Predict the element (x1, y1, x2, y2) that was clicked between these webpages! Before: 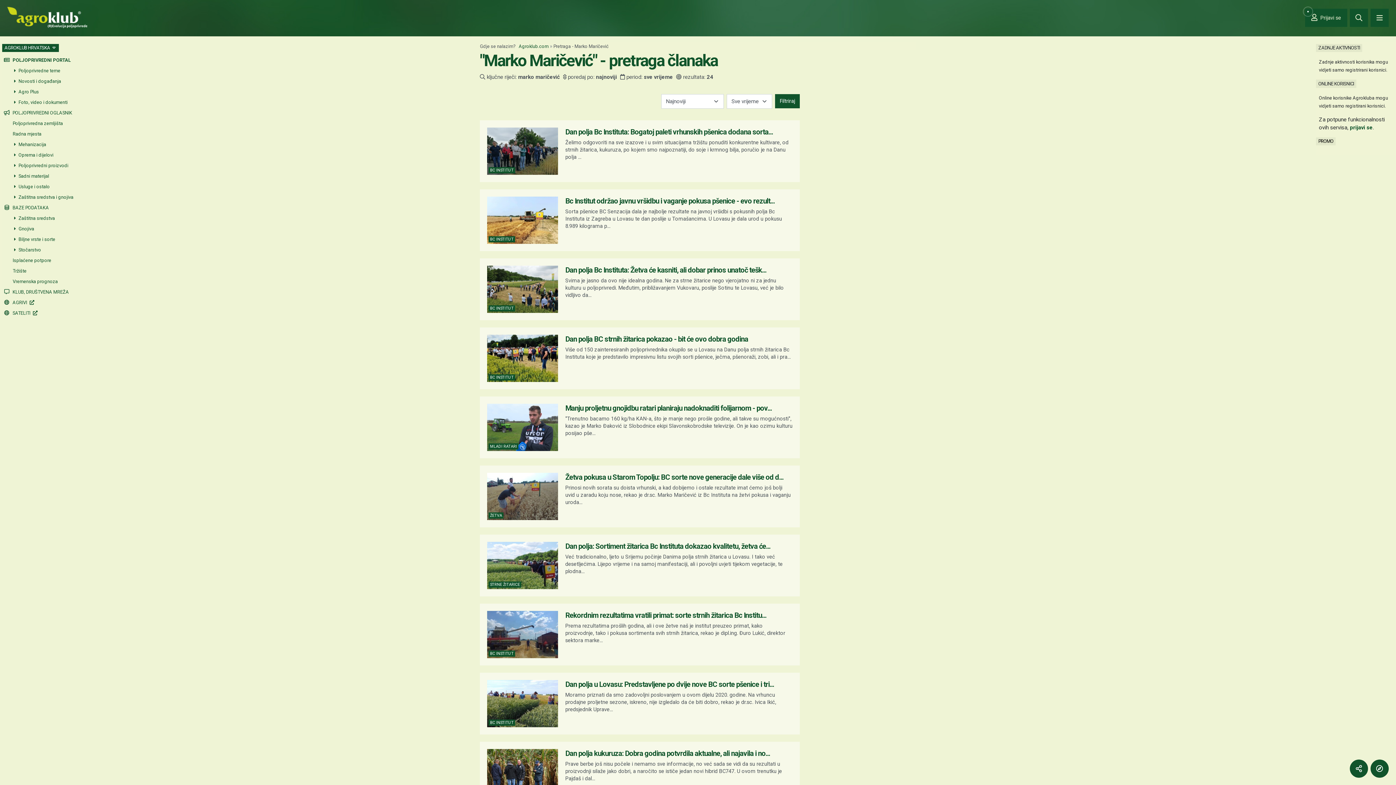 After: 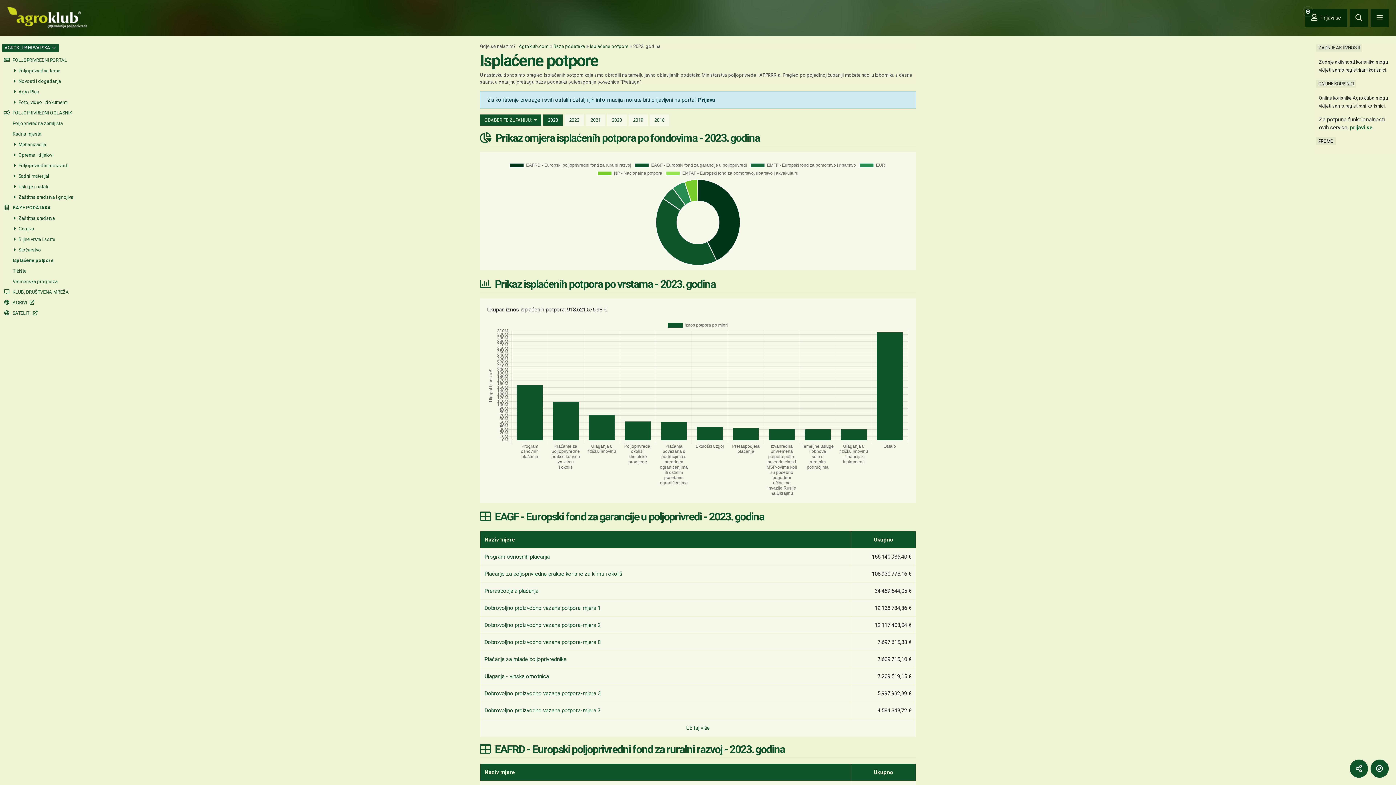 Action: bbox: (0, 255, 78, 265) label: Isplaćene potpore